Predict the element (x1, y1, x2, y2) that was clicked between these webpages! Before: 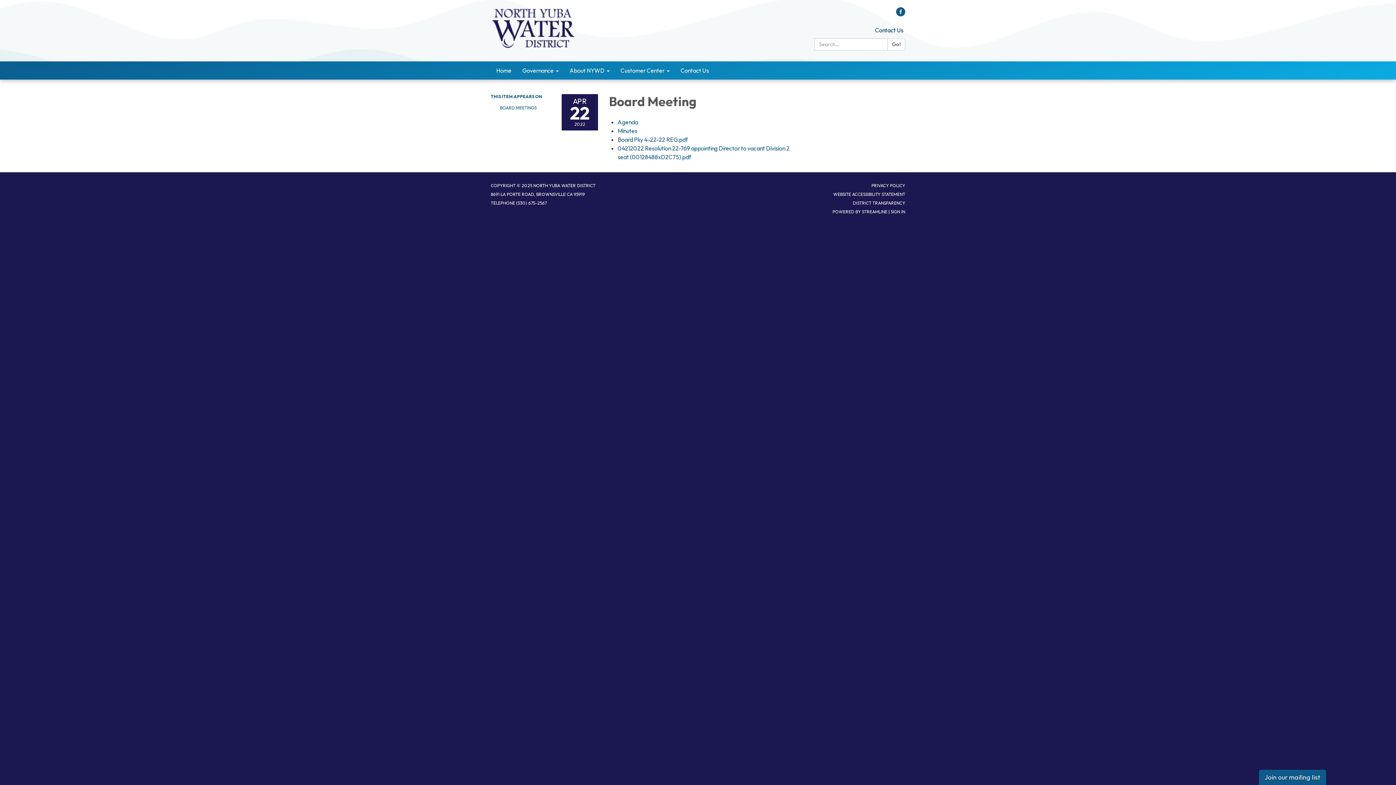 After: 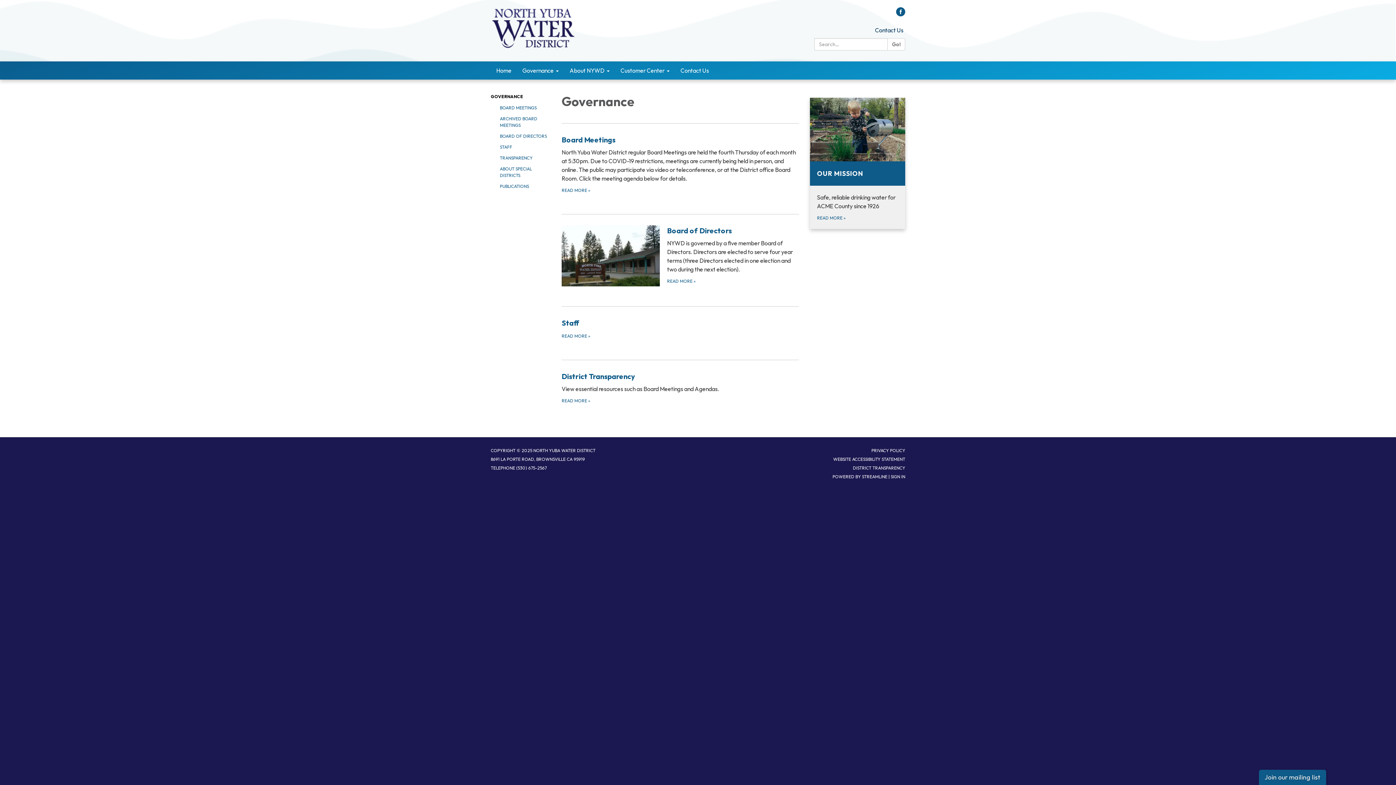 Action: label: Governance bbox: (517, 61, 564, 79)